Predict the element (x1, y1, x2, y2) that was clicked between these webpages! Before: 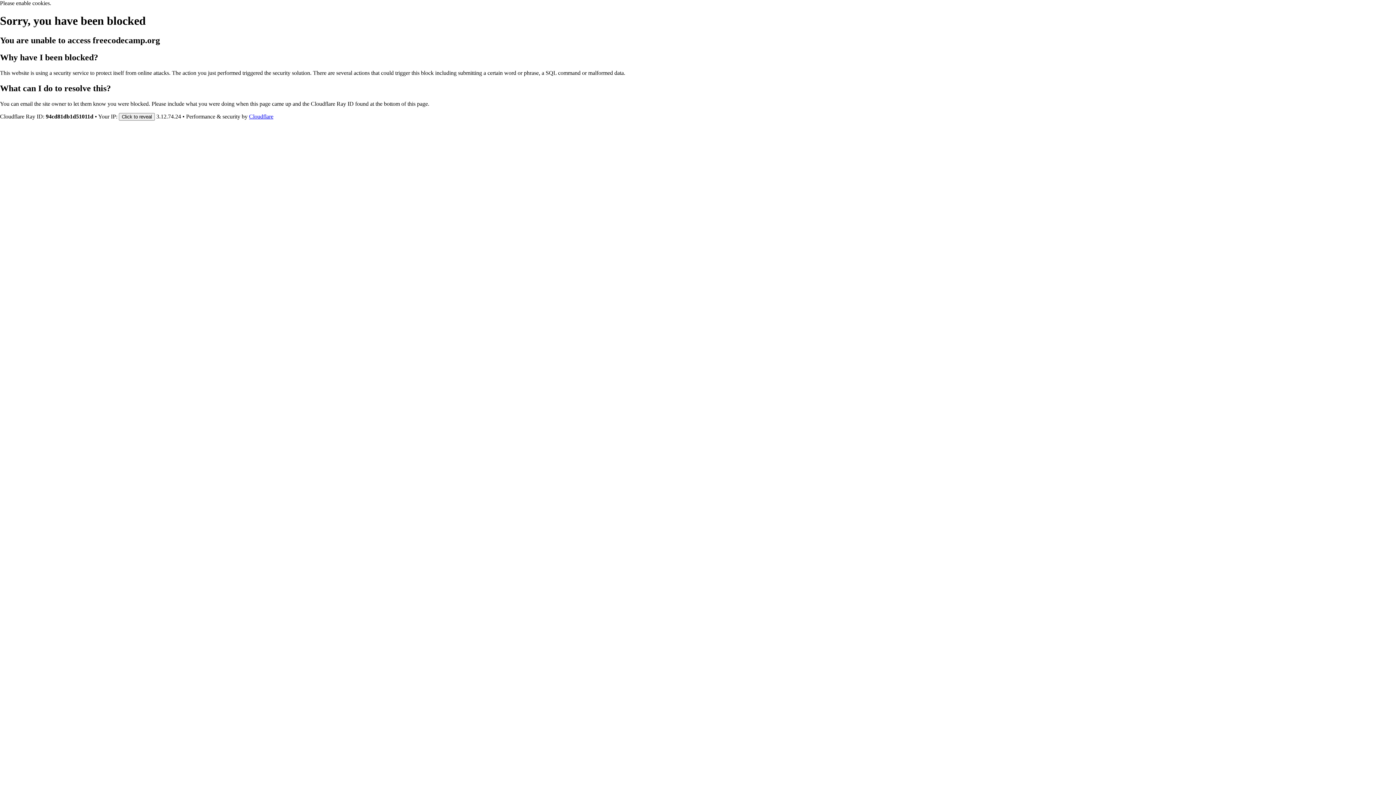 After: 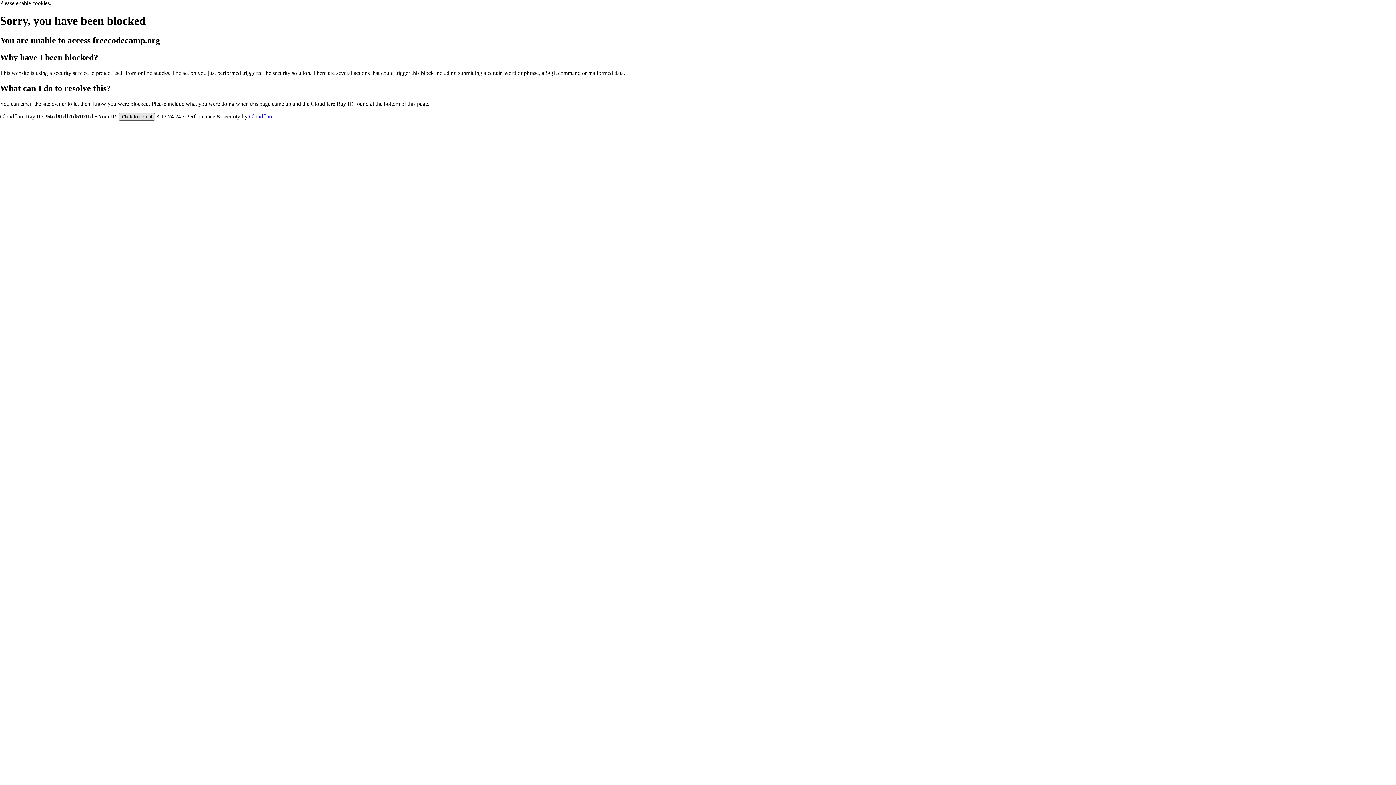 Action: label: Click to reveal bbox: (118, 112, 154, 120)